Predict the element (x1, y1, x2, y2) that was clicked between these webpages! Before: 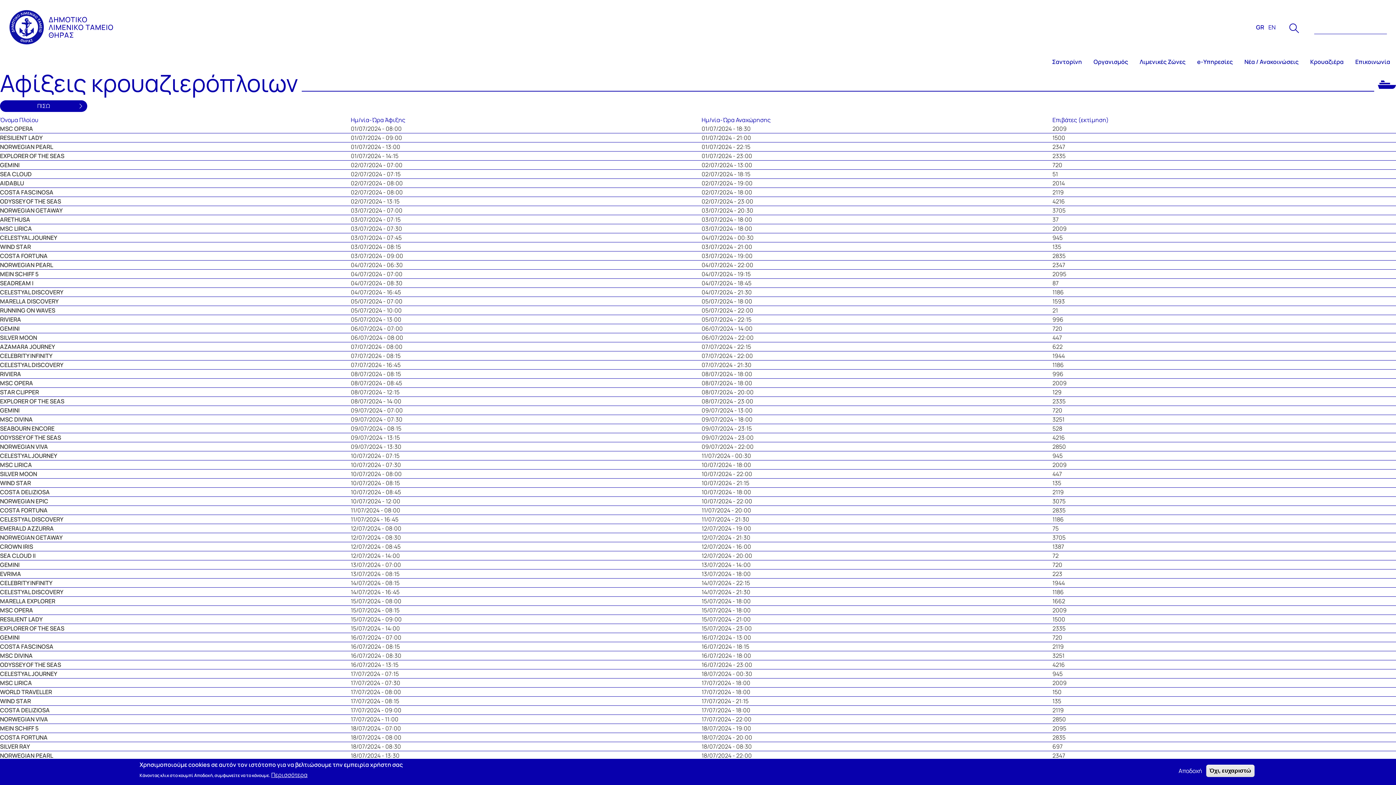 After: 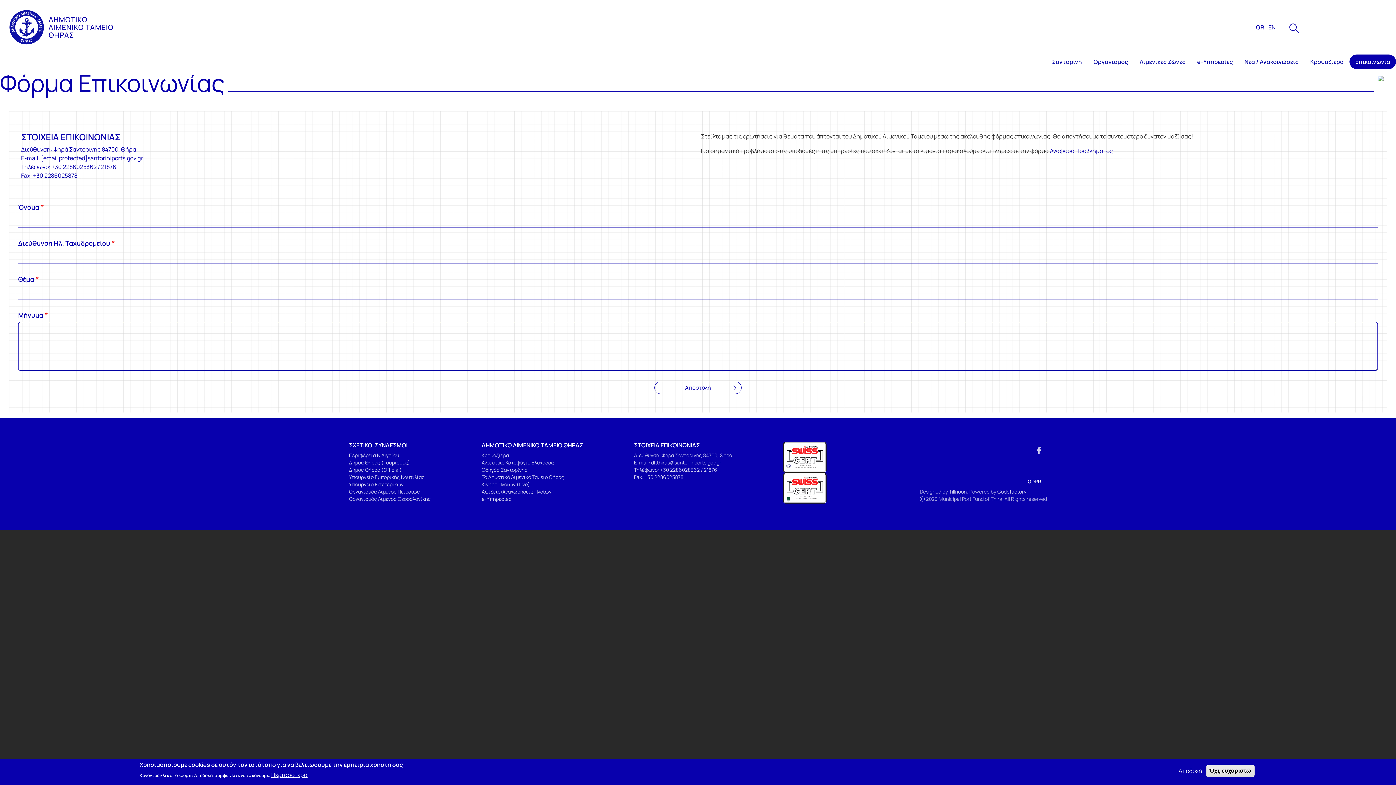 Action: label: Επικοινωνία bbox: (1349, 54, 1396, 69)